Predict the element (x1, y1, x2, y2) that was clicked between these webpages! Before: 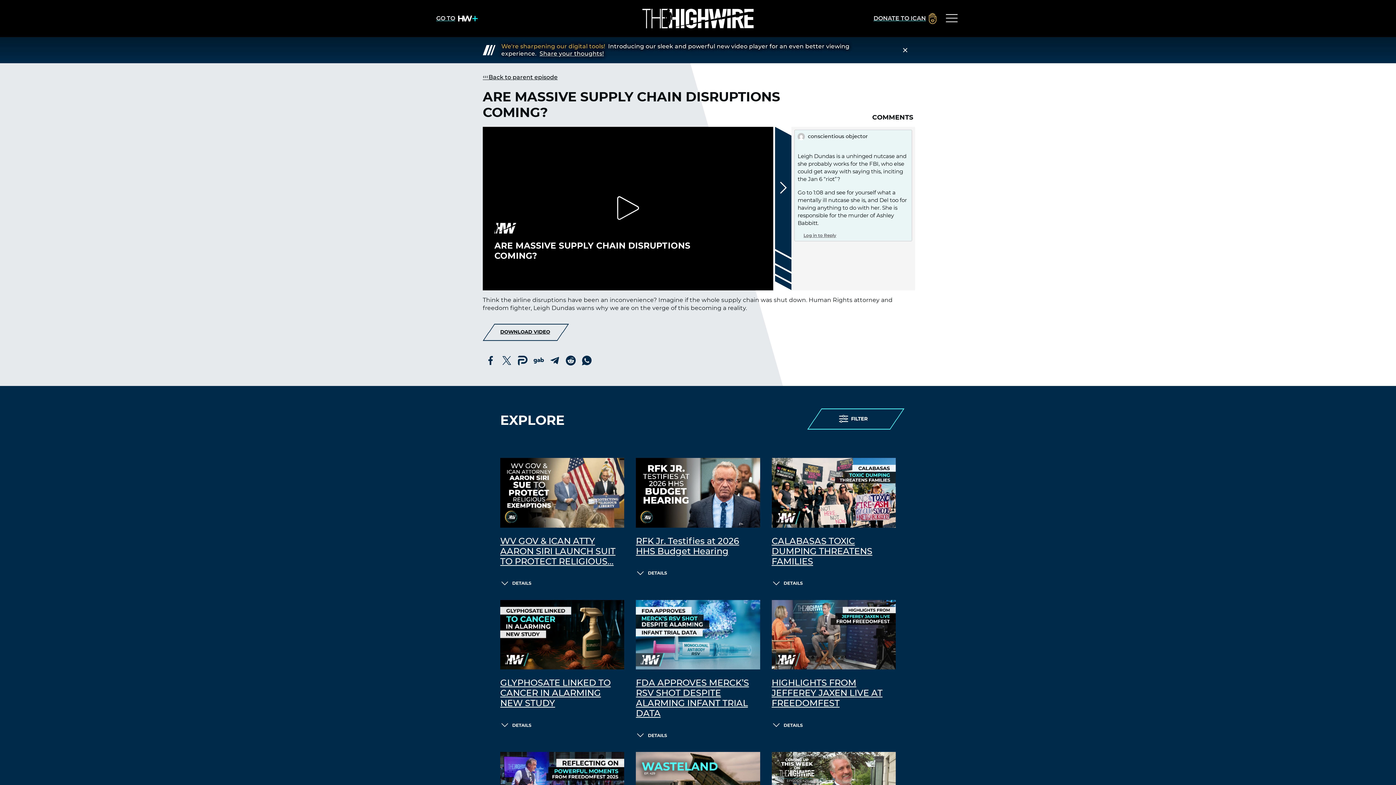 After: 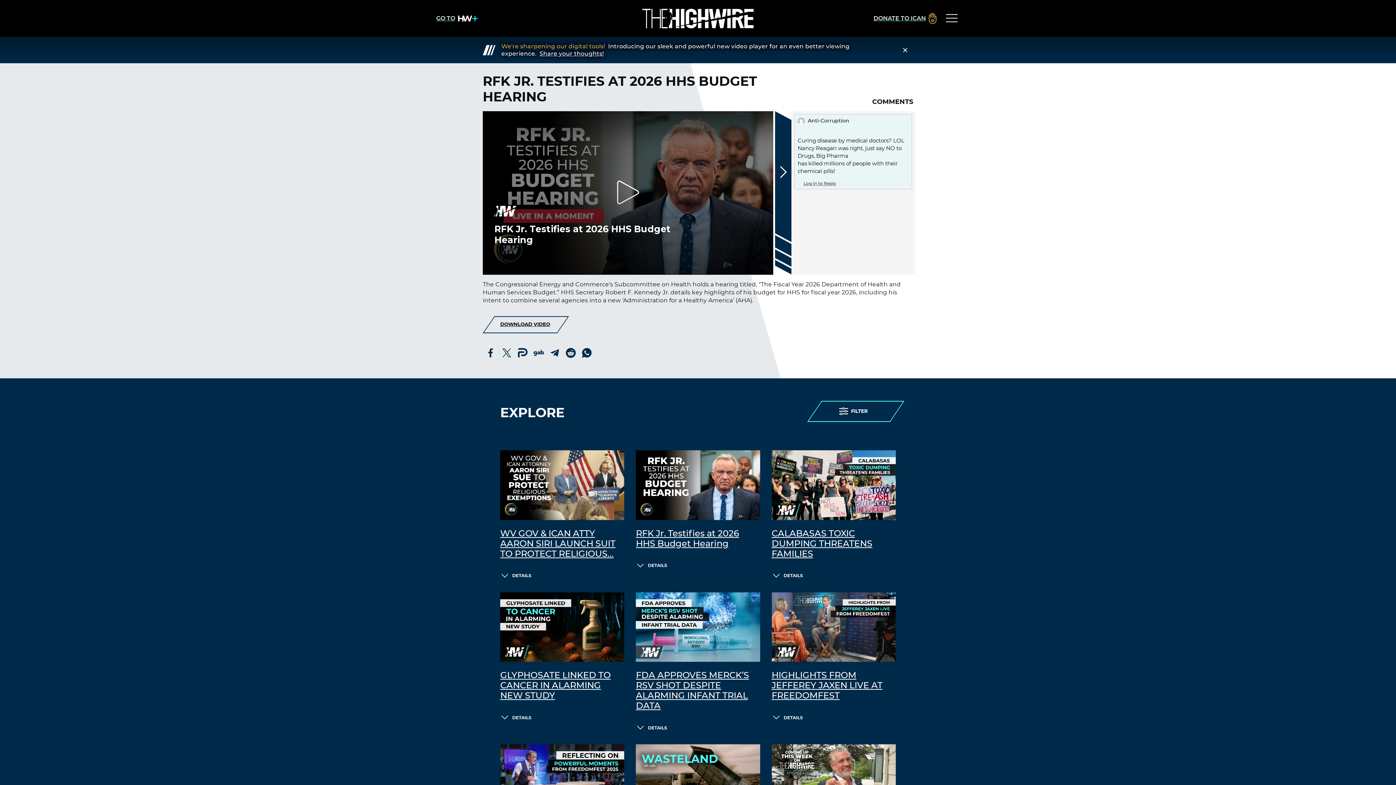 Action: bbox: (636, 458, 760, 527)